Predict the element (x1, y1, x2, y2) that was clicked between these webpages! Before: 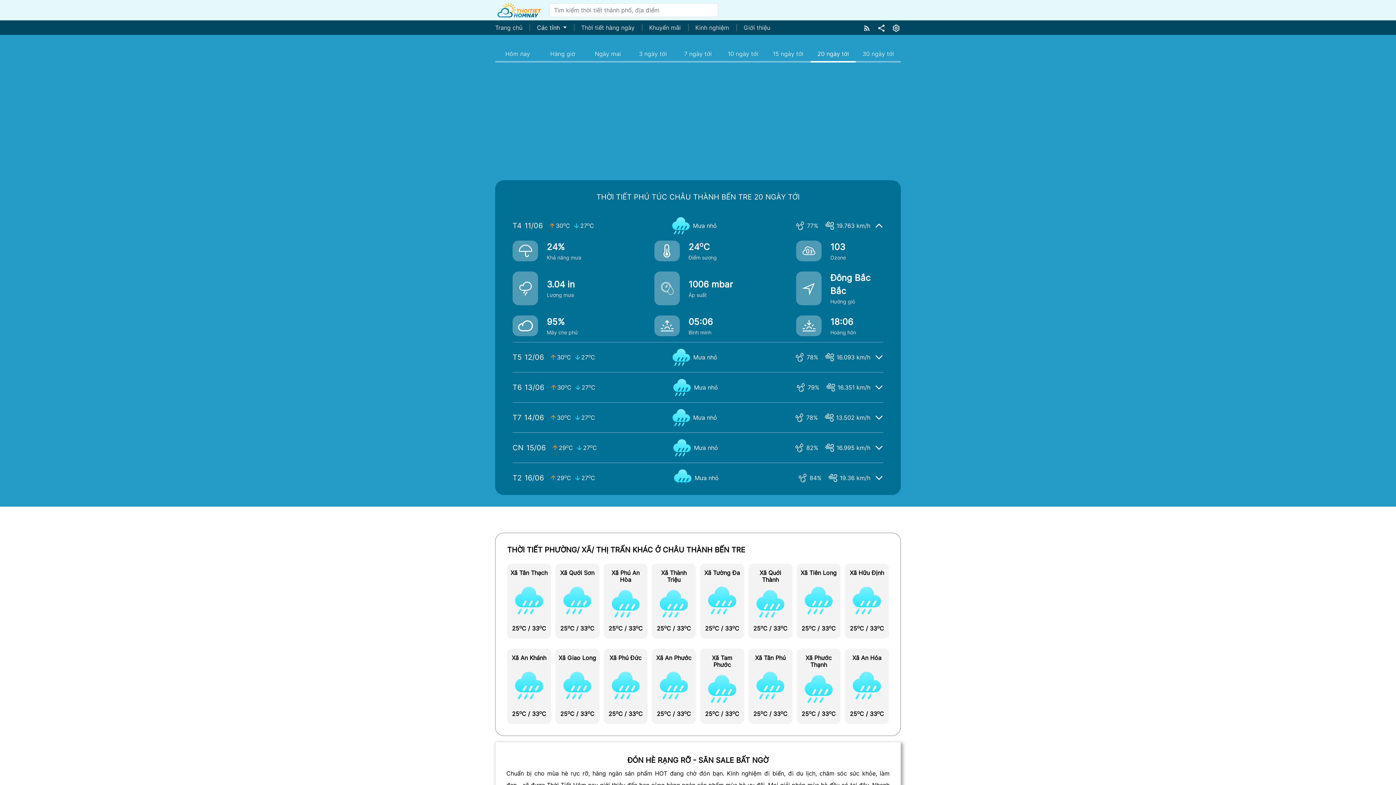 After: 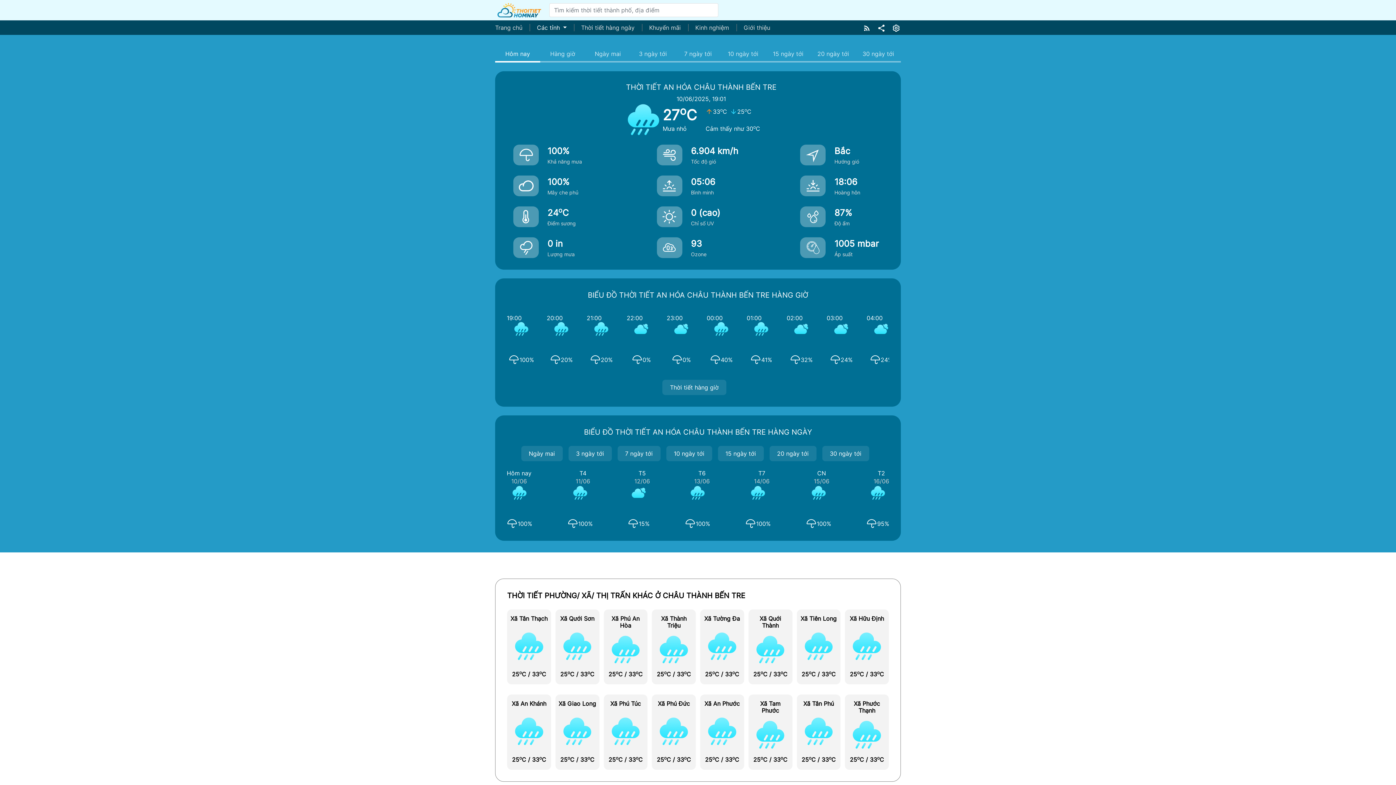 Action: bbox: (845, 649, 889, 724) label: Xã An Hóa

25oC / 33oC